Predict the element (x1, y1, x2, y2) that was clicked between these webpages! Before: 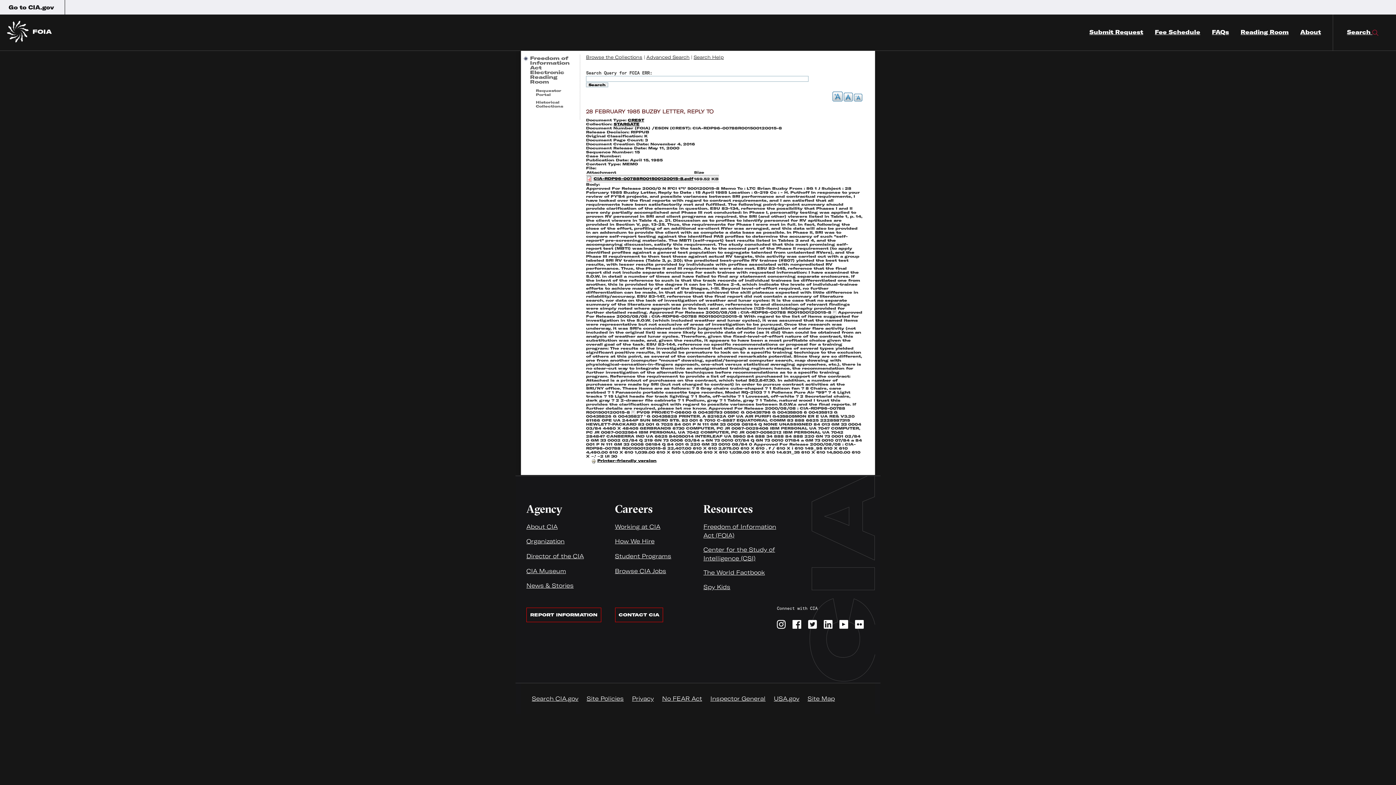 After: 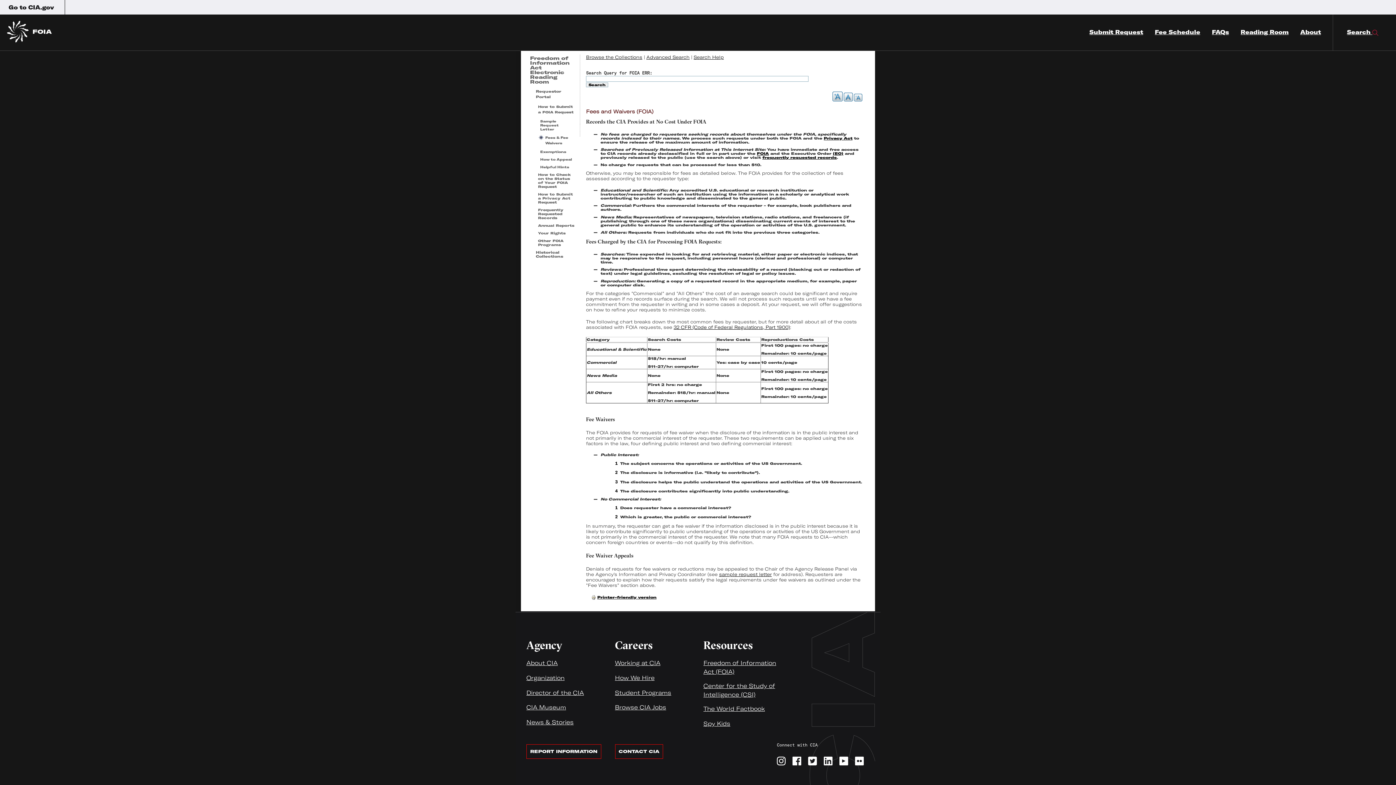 Action: bbox: (1155, 14, 1200, 50) label: Fee Schedule